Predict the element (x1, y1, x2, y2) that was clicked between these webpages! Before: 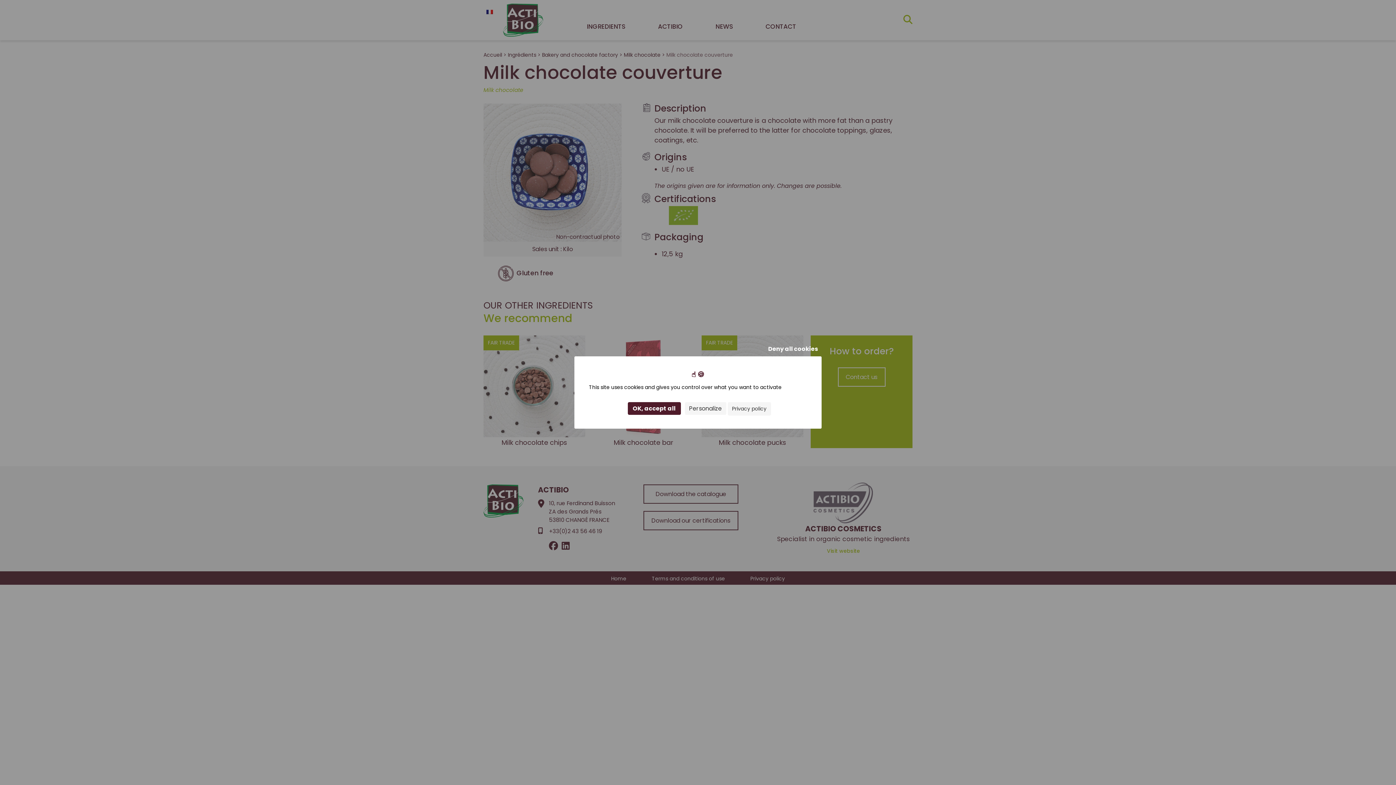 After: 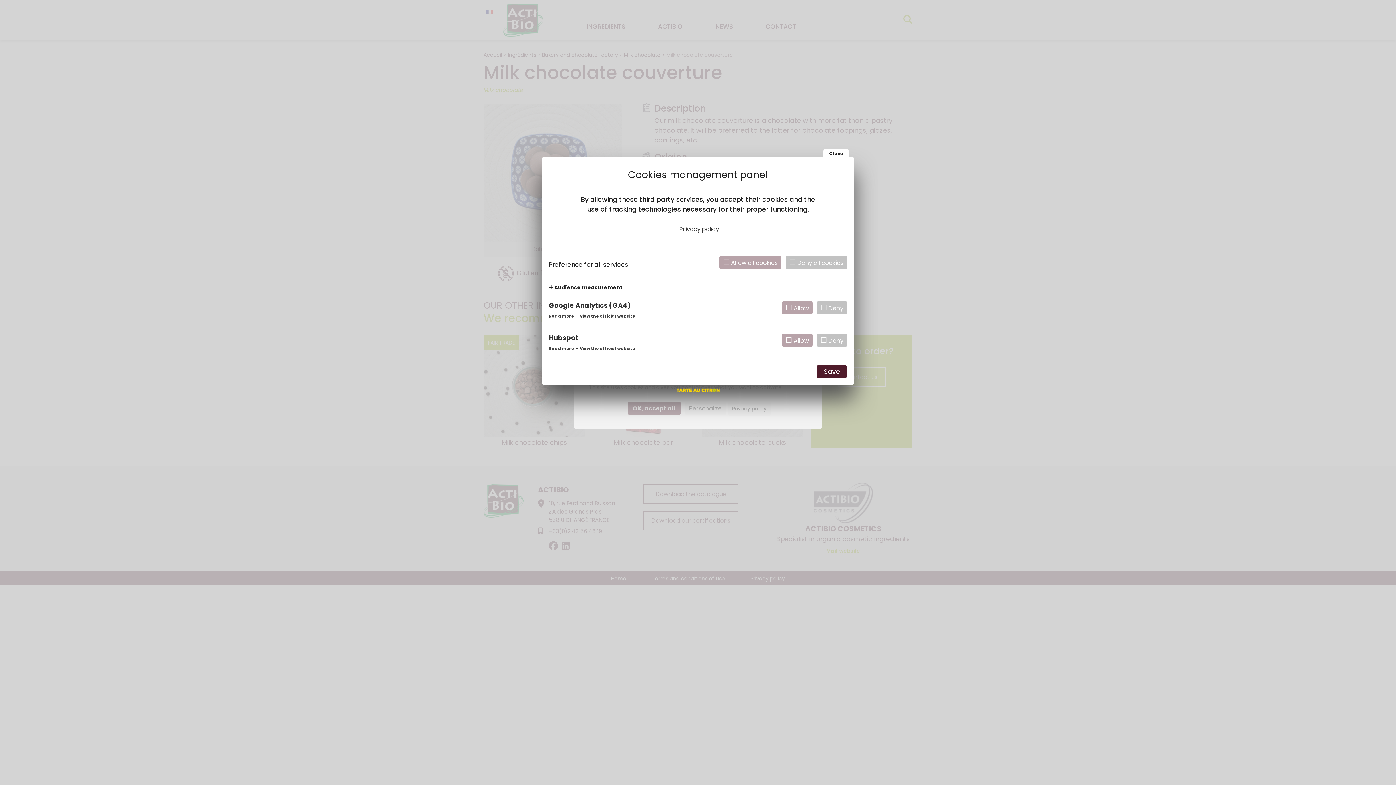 Action: label: Personalize (modal window) bbox: (684, 402, 726, 415)